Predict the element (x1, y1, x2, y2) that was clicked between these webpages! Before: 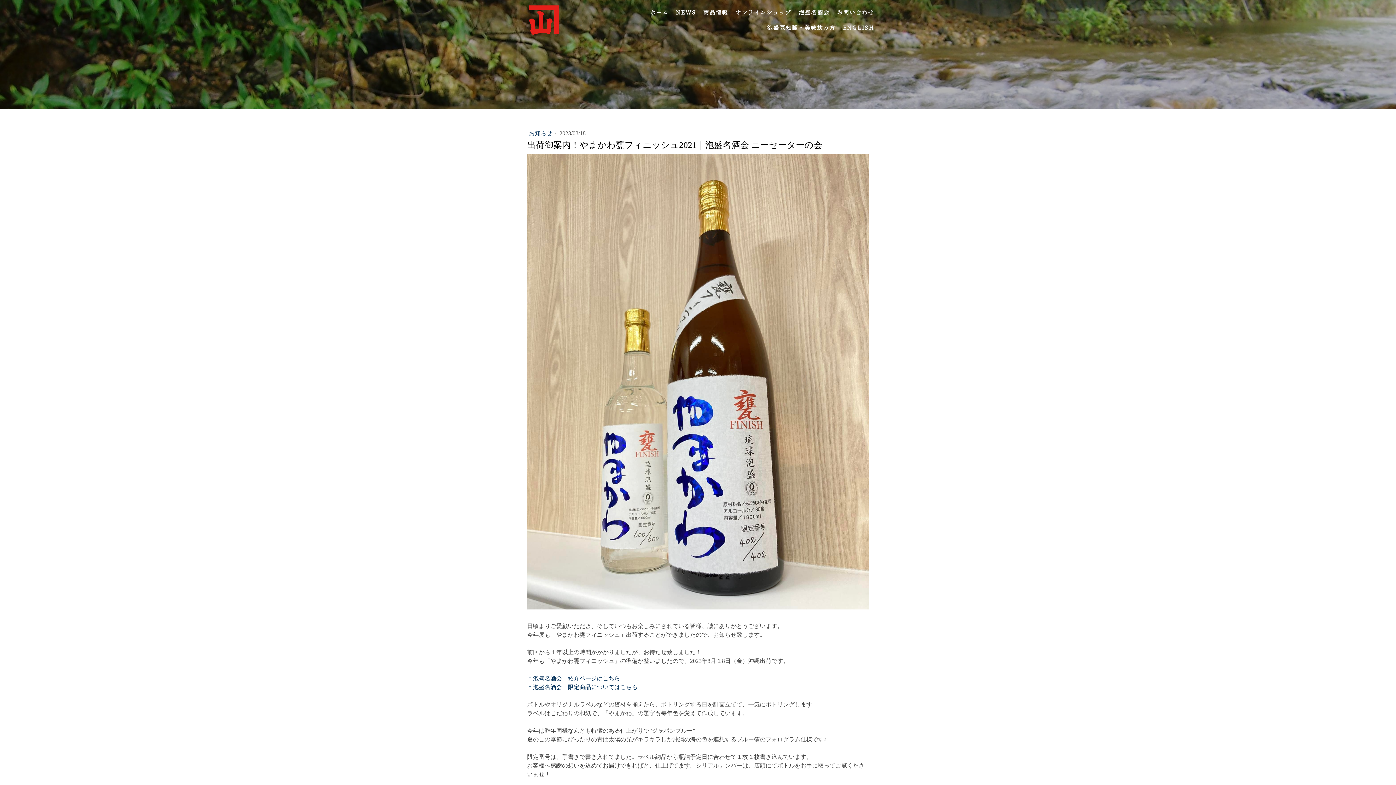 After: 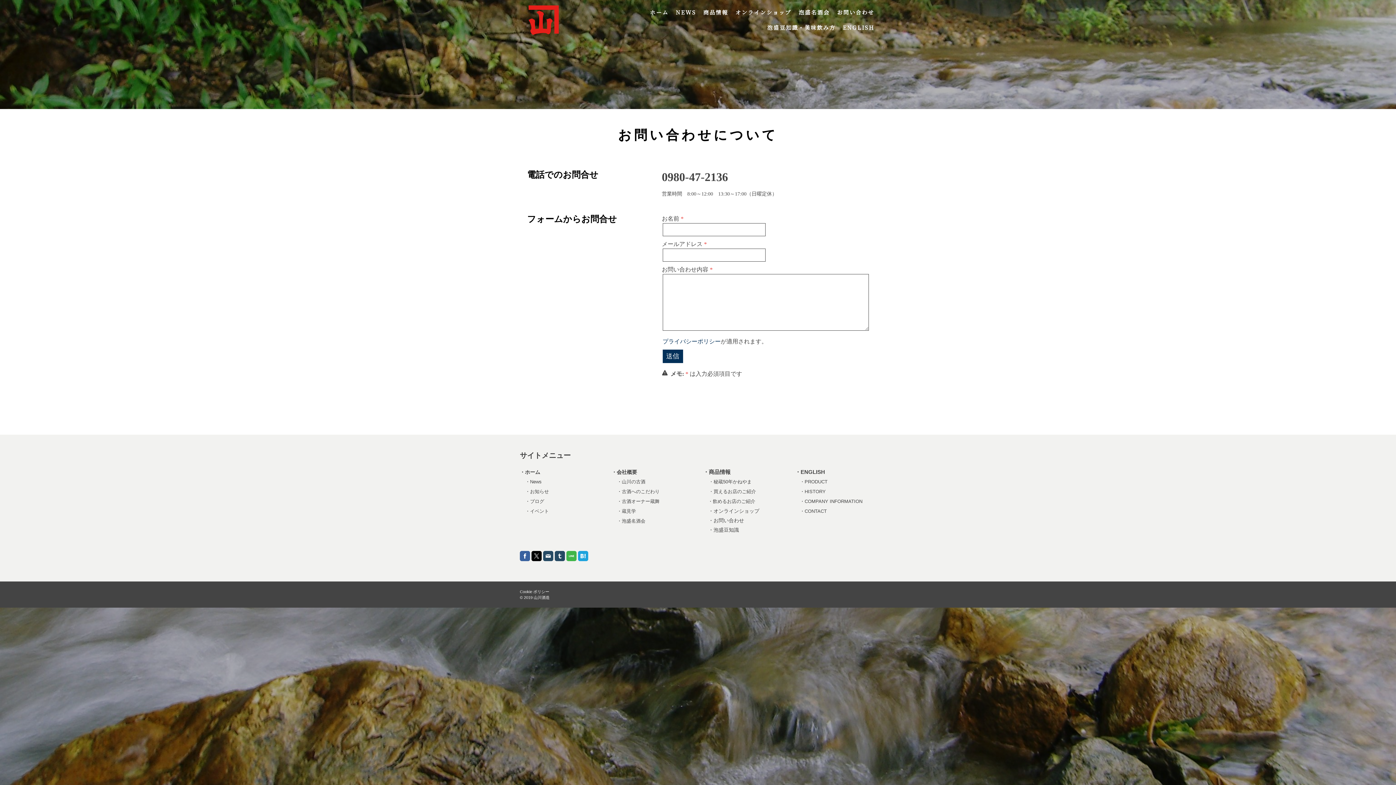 Action: label: お問い合わせ bbox: (833, 4, 878, 20)